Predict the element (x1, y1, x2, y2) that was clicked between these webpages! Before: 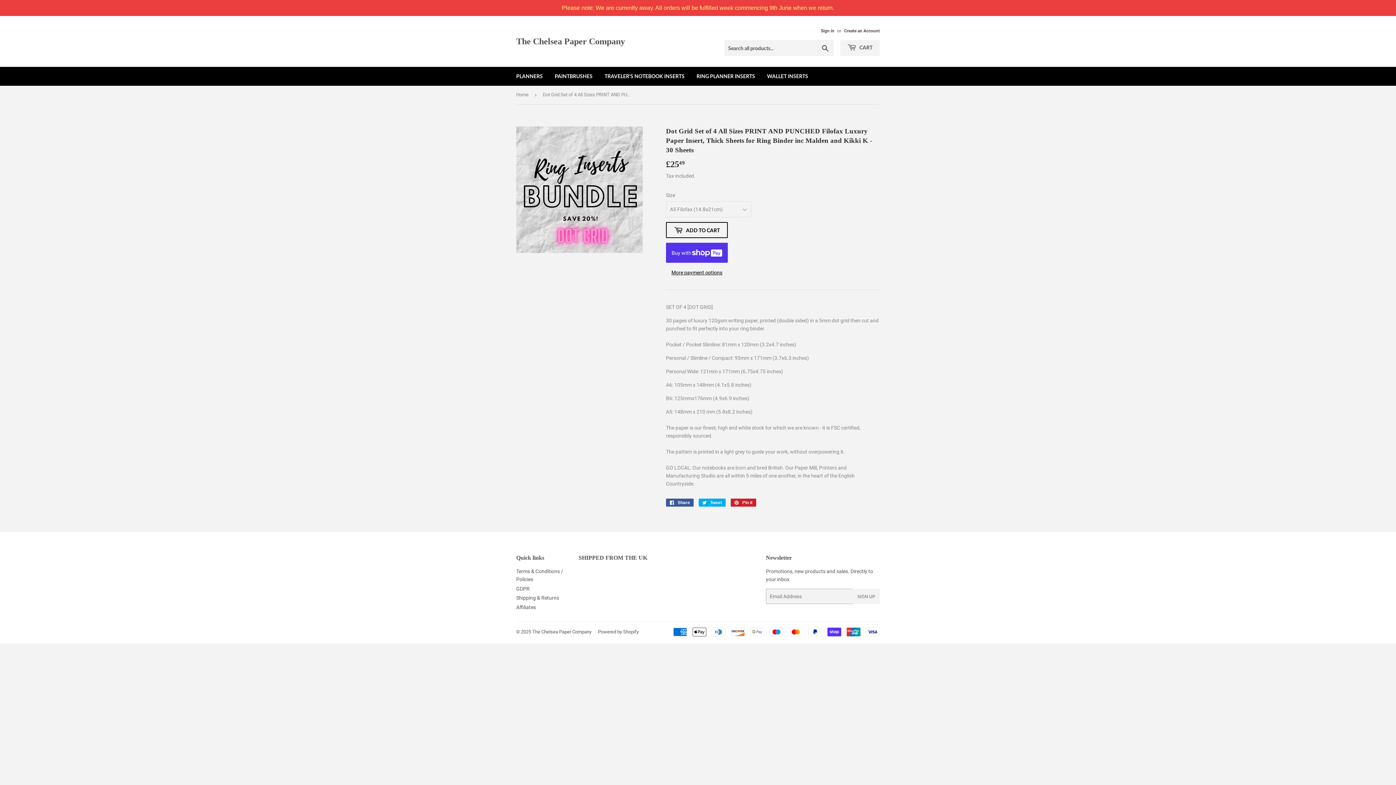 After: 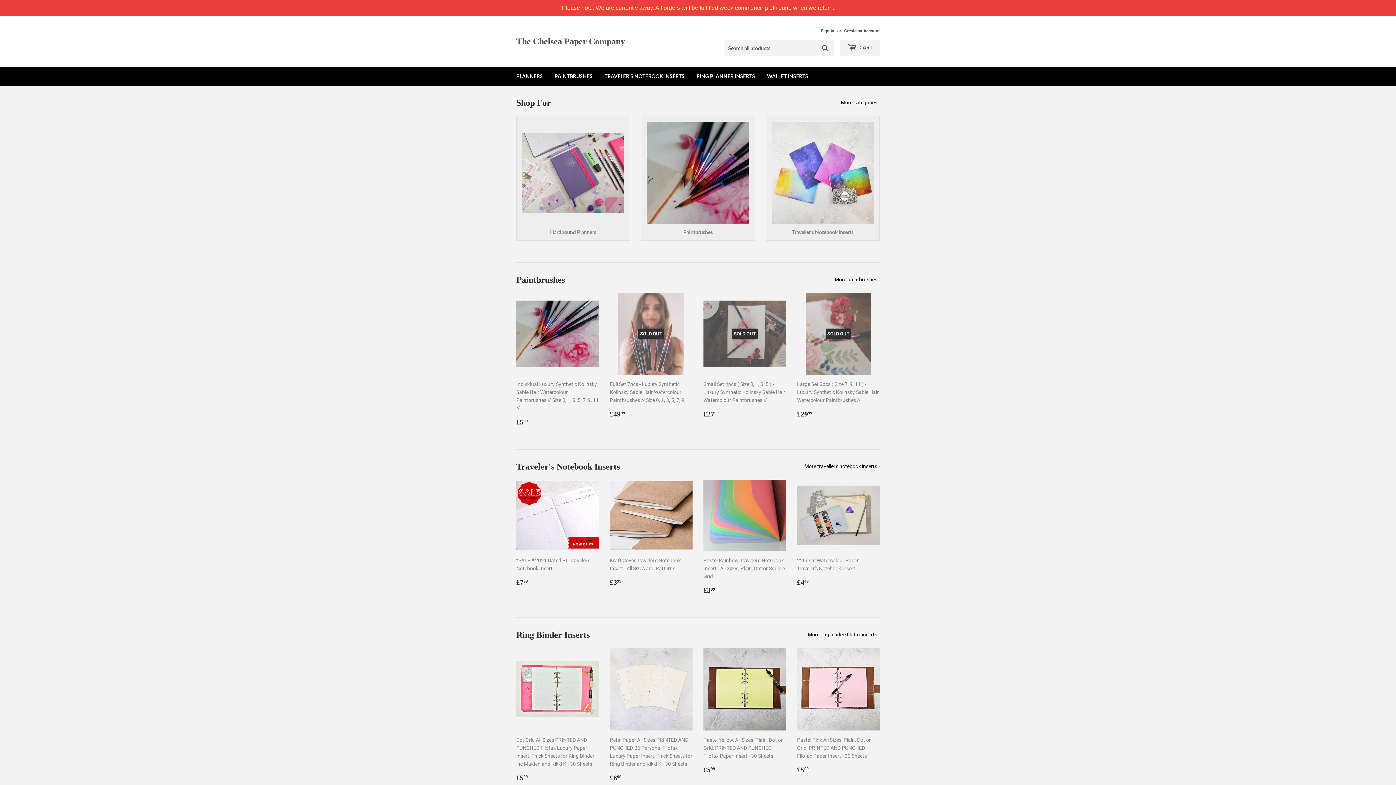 Action: bbox: (516, 85, 531, 104) label: Home